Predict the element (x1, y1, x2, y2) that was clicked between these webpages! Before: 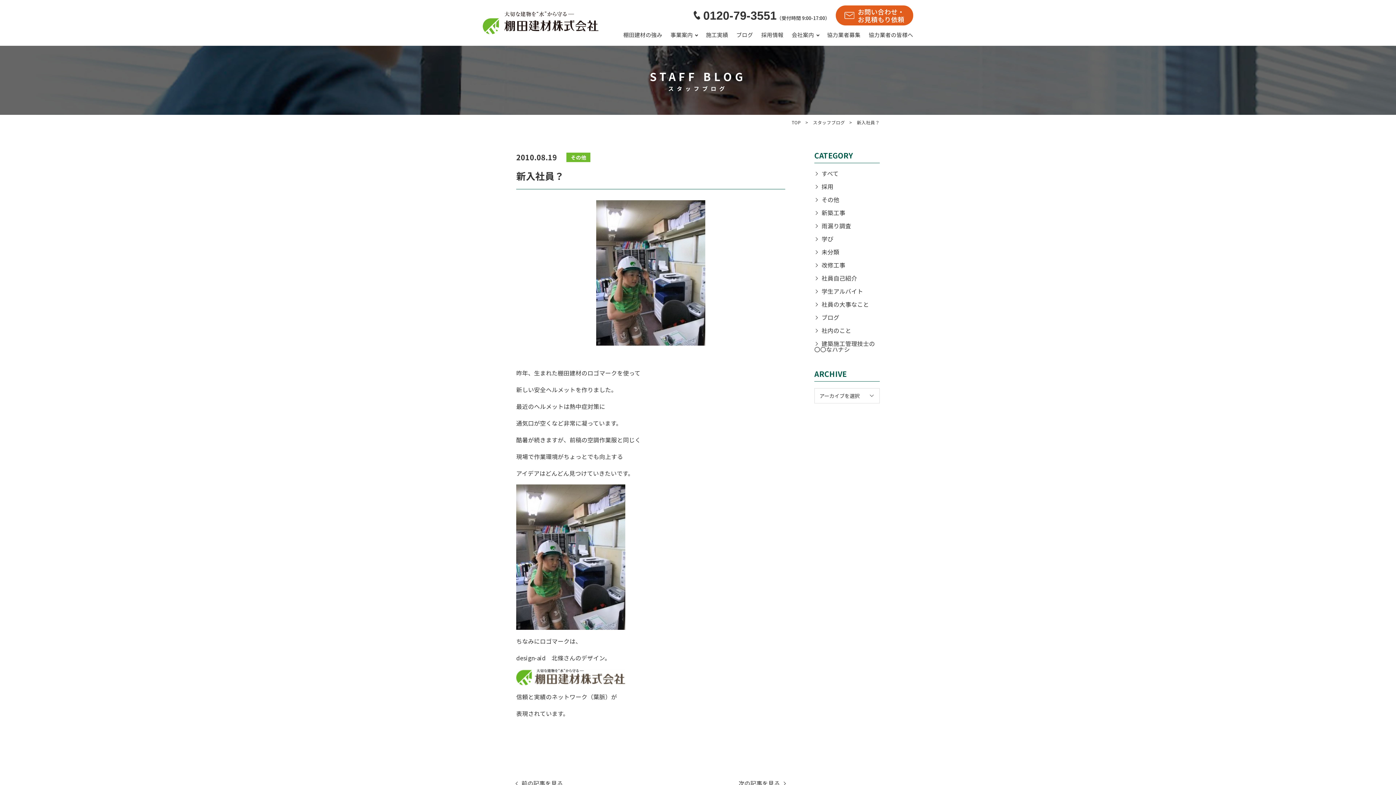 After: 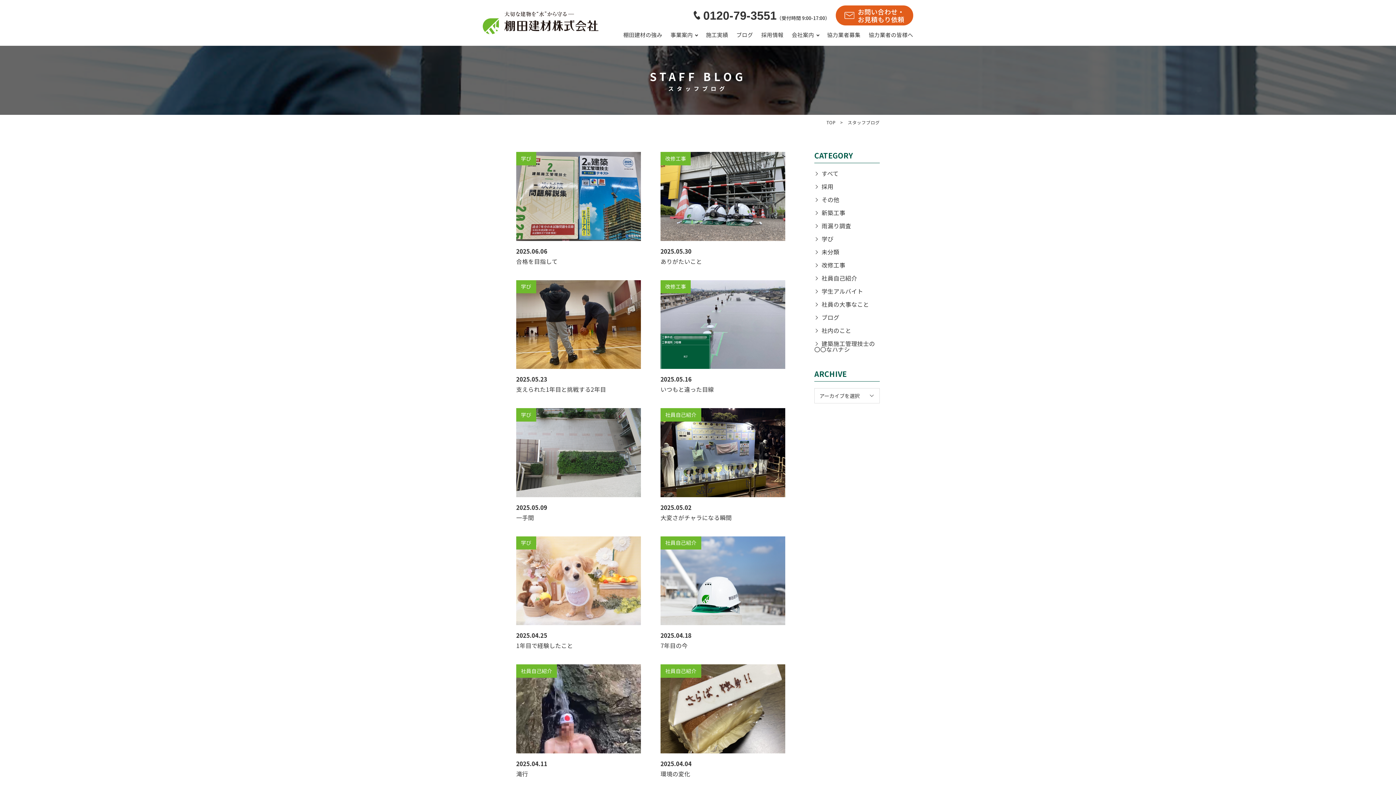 Action: bbox: (814, 169, 838, 177) label: すべて